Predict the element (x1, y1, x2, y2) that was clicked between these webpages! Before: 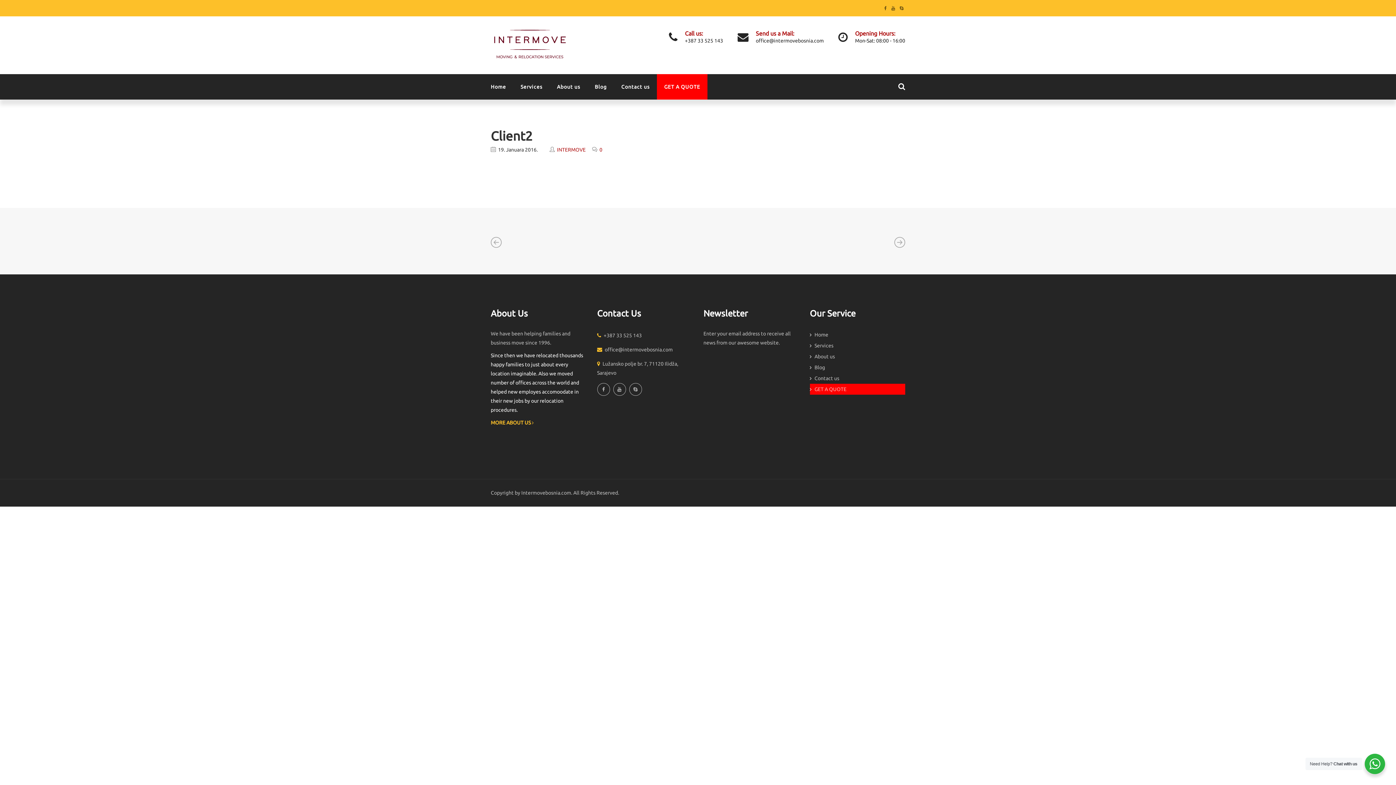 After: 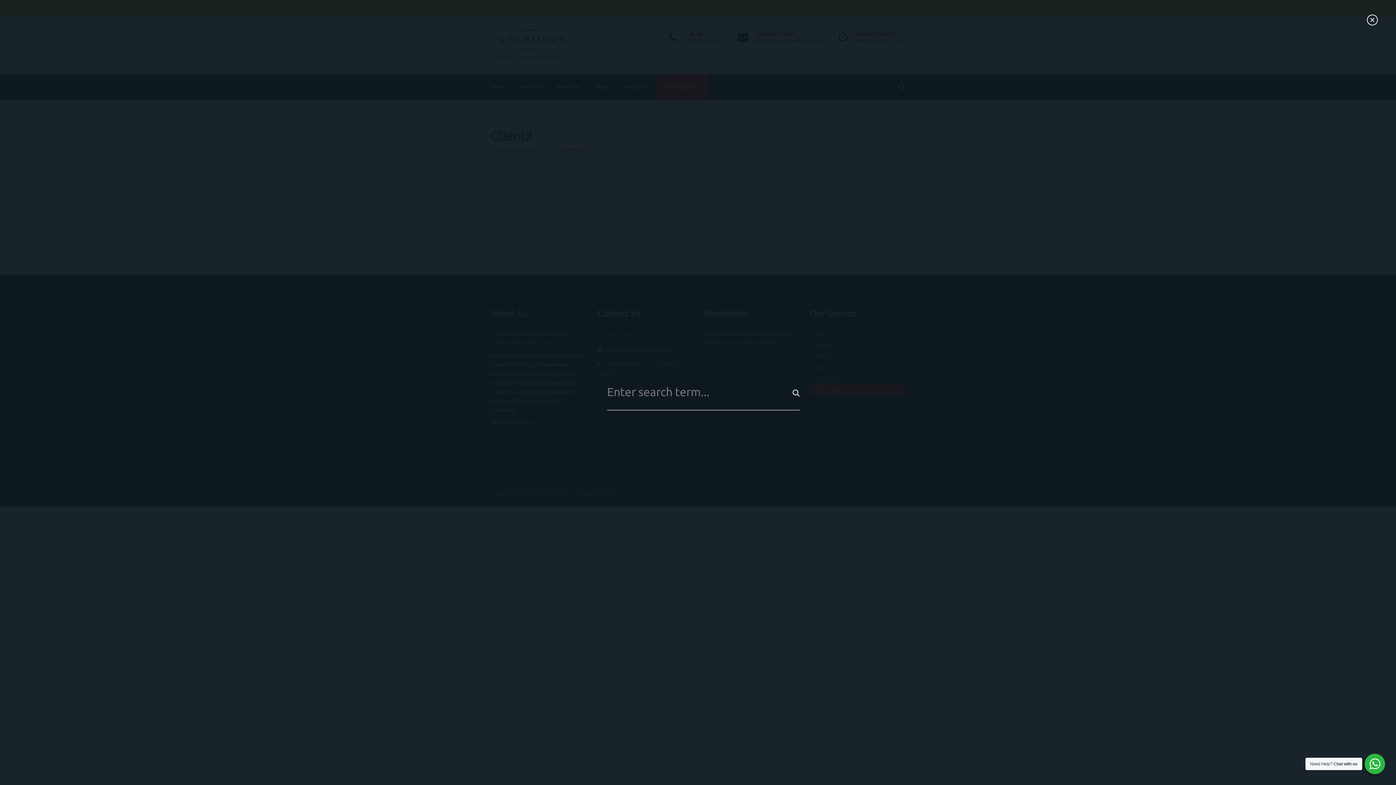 Action: bbox: (898, 74, 905, 98)